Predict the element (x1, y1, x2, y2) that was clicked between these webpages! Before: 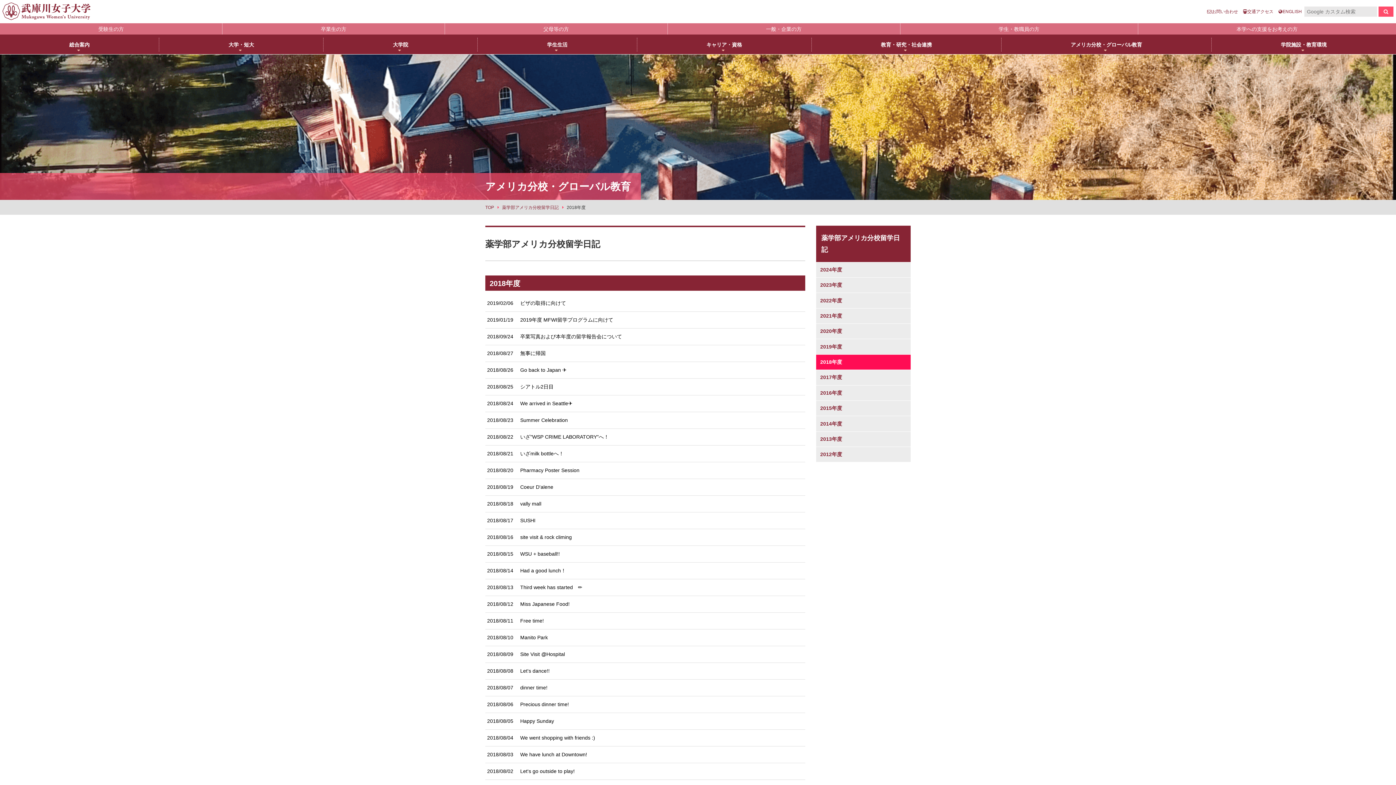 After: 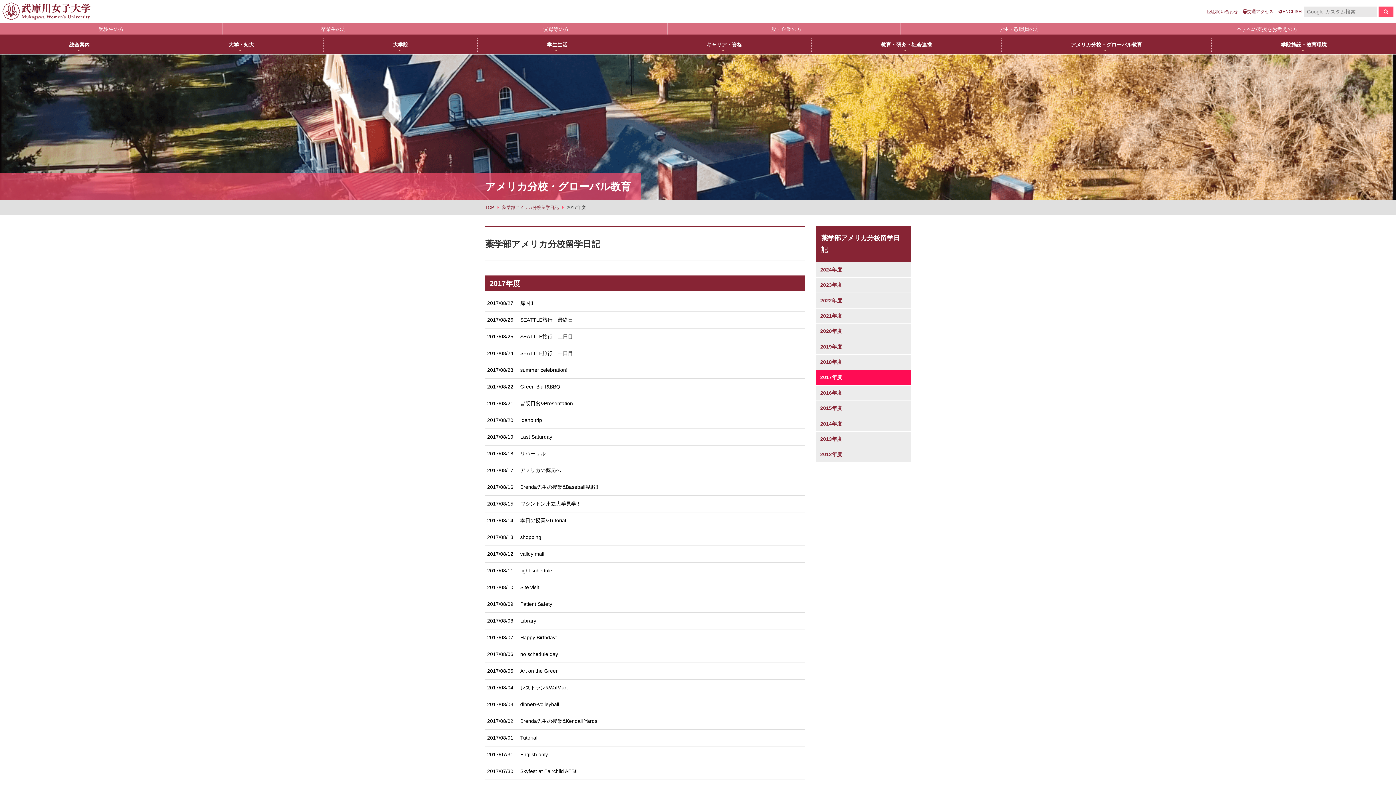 Action: bbox: (816, 370, 910, 385) label: 2017年度